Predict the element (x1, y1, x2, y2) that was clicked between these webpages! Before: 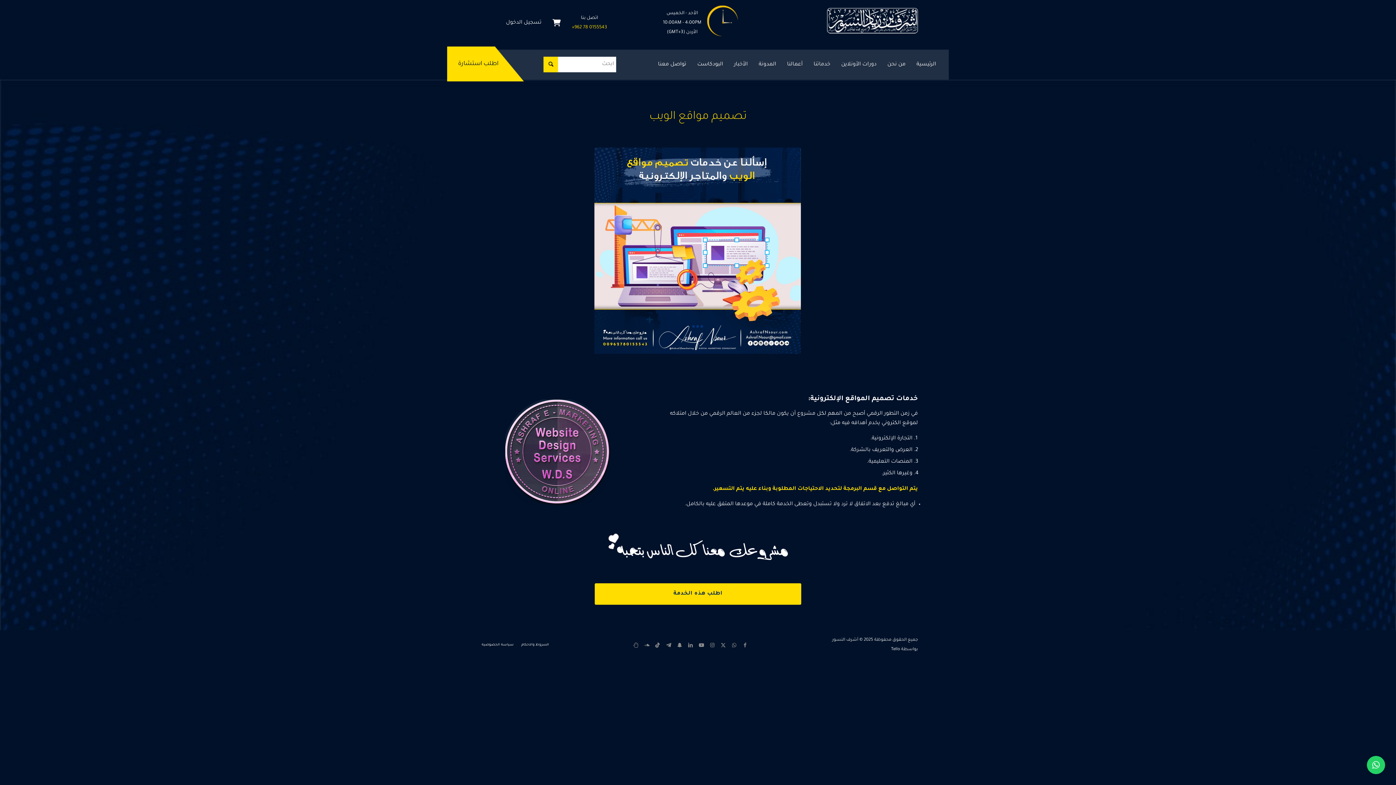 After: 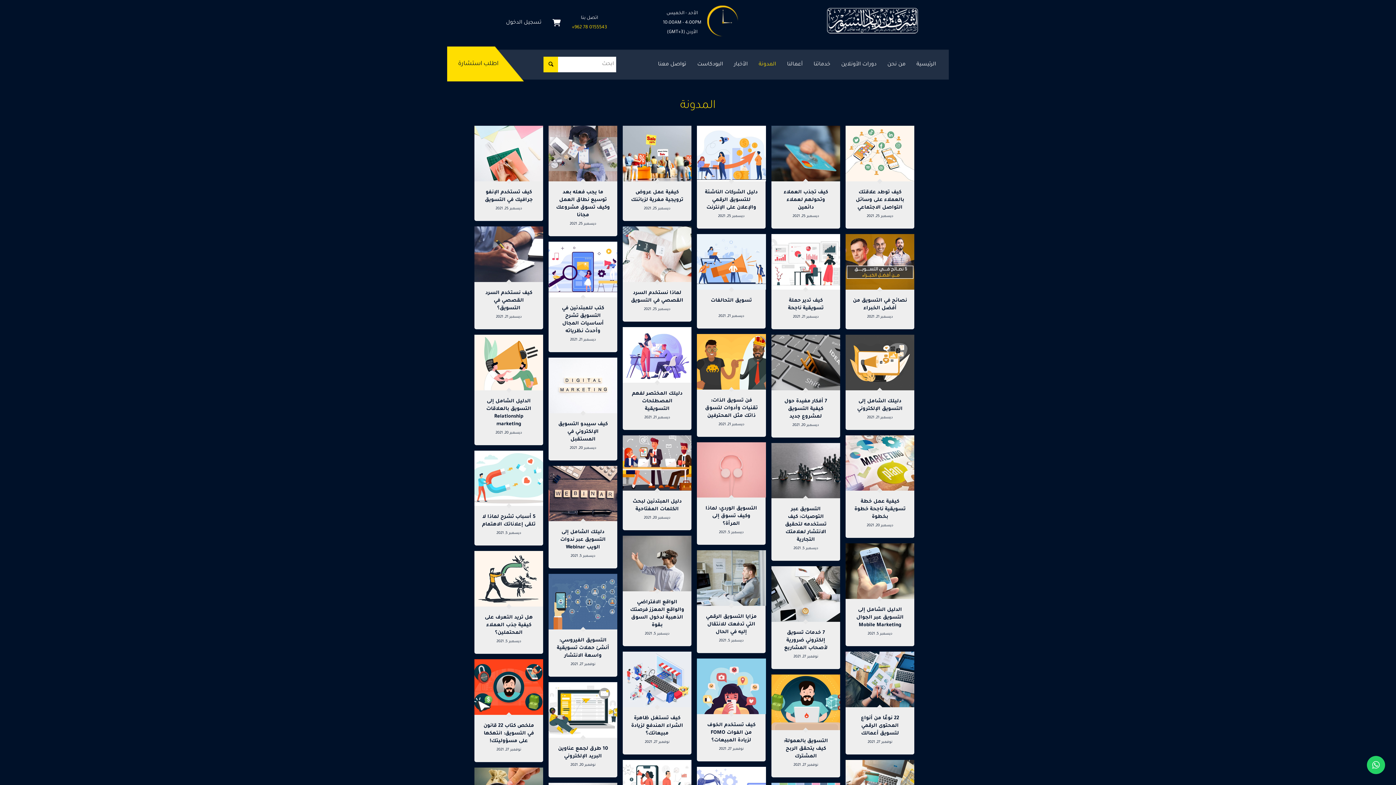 Action: label: المدونة bbox: (753, 59, 781, 69)